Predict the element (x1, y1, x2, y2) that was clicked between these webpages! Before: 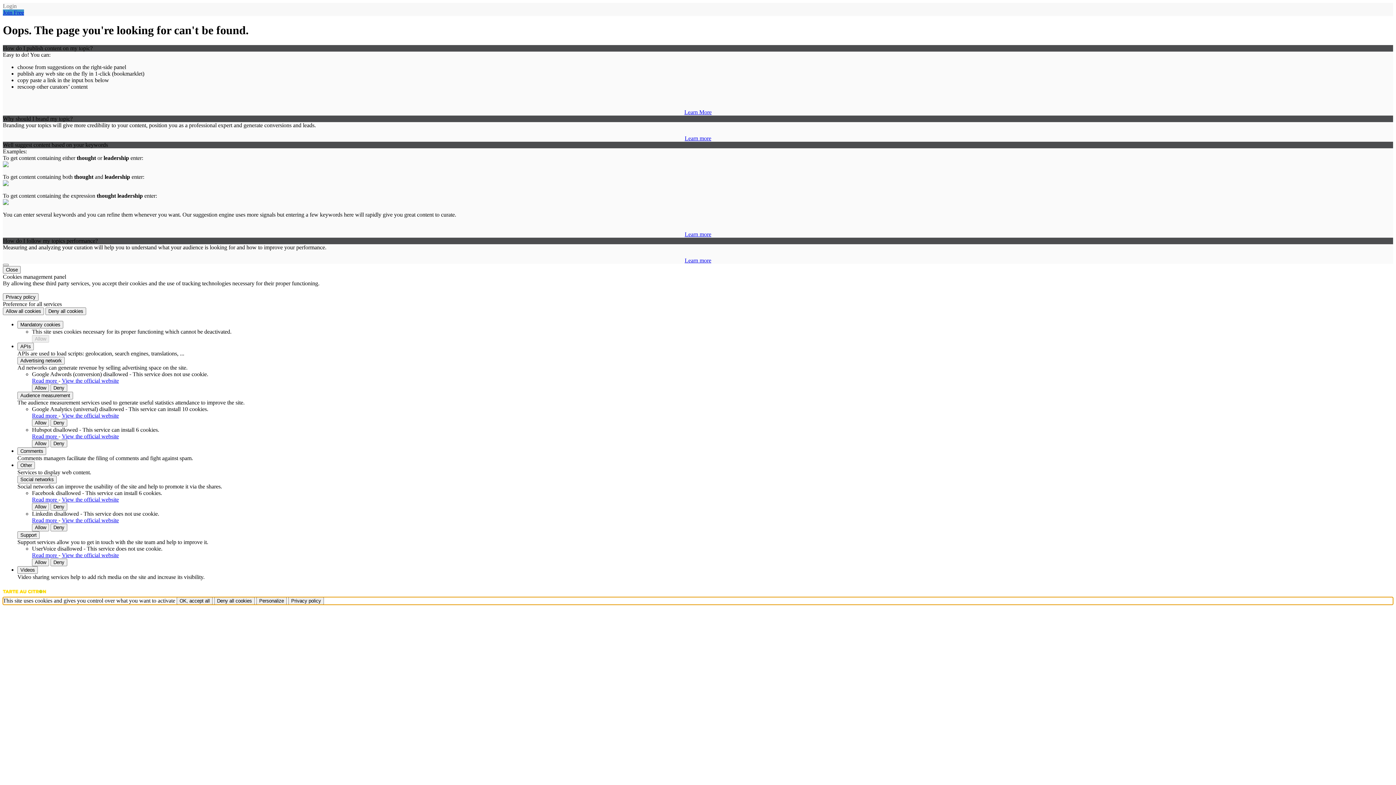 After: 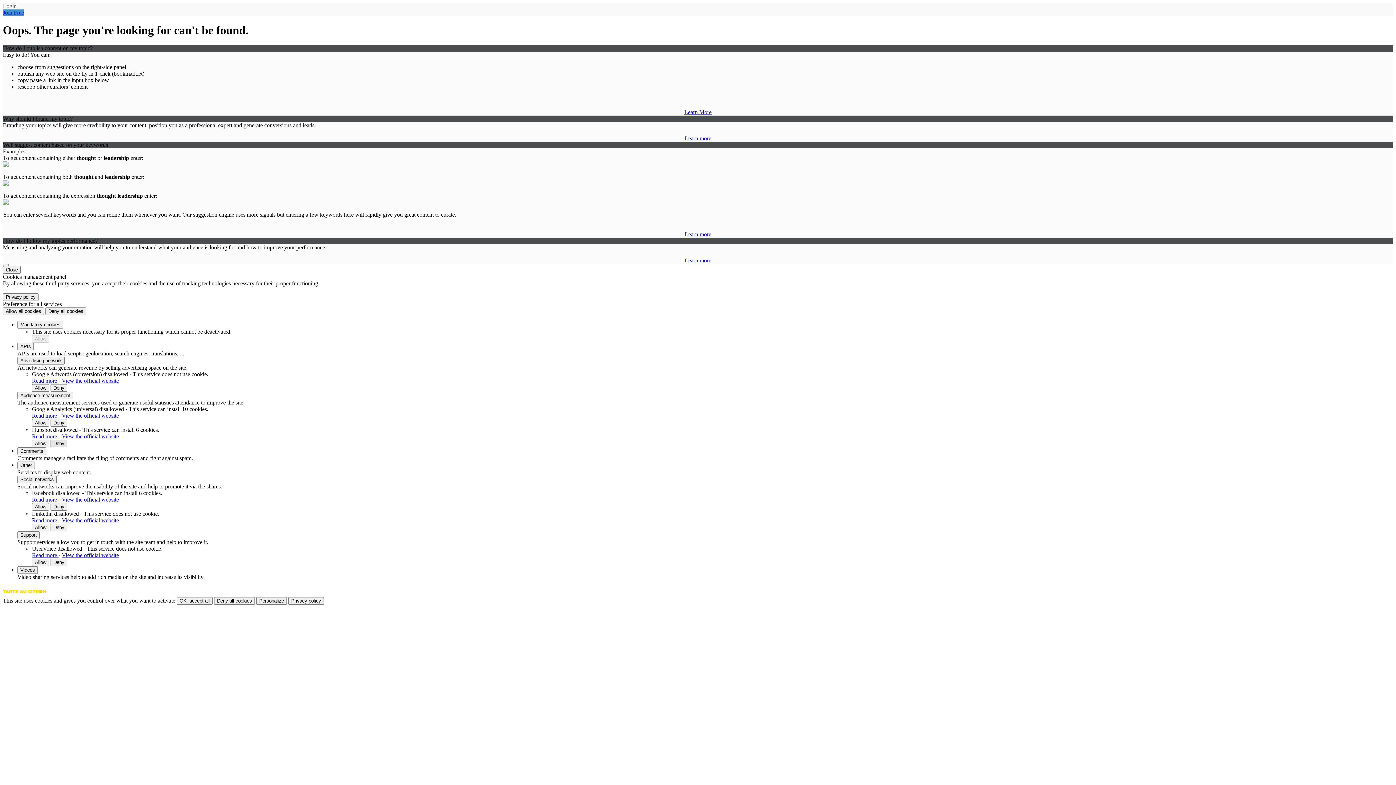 Action: bbox: (50, 439, 67, 447) label: Deny Hubspot